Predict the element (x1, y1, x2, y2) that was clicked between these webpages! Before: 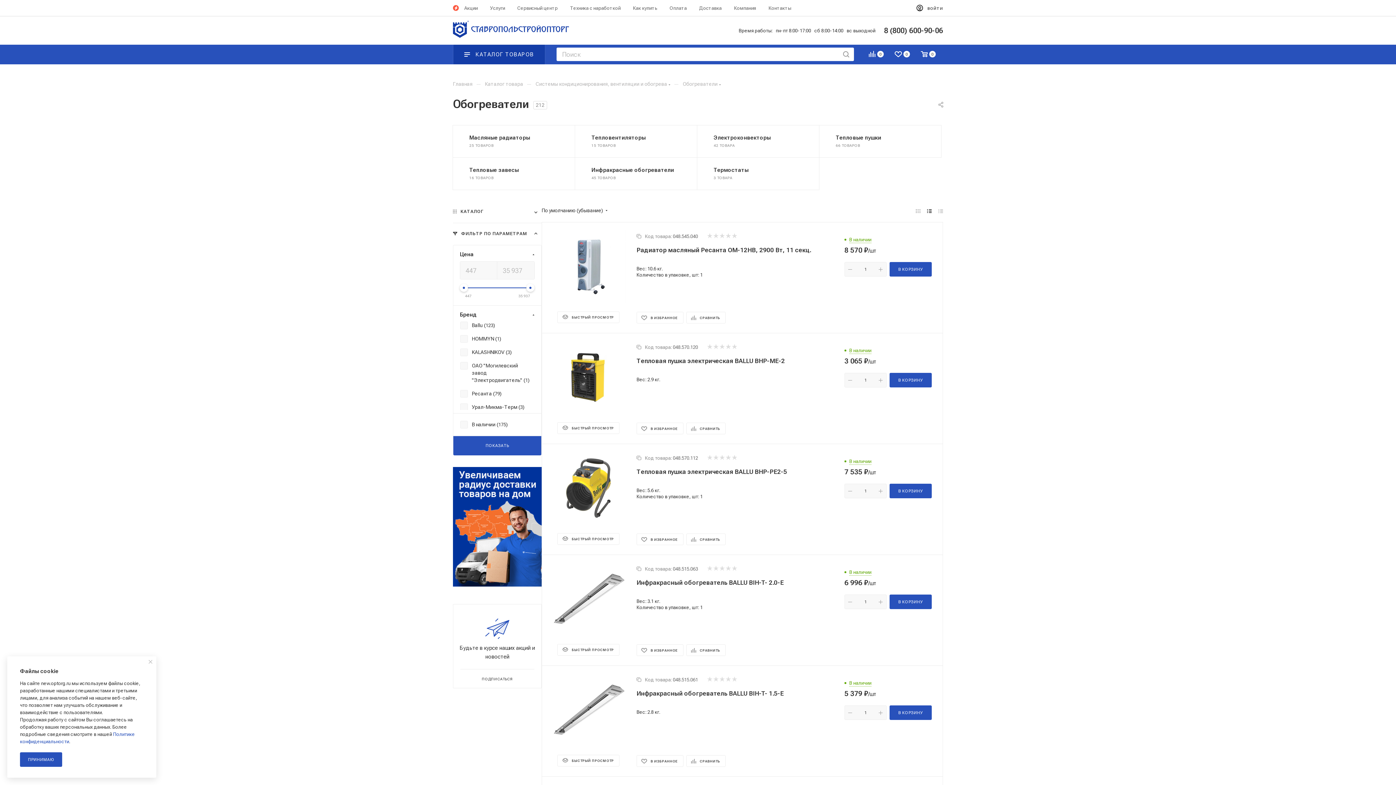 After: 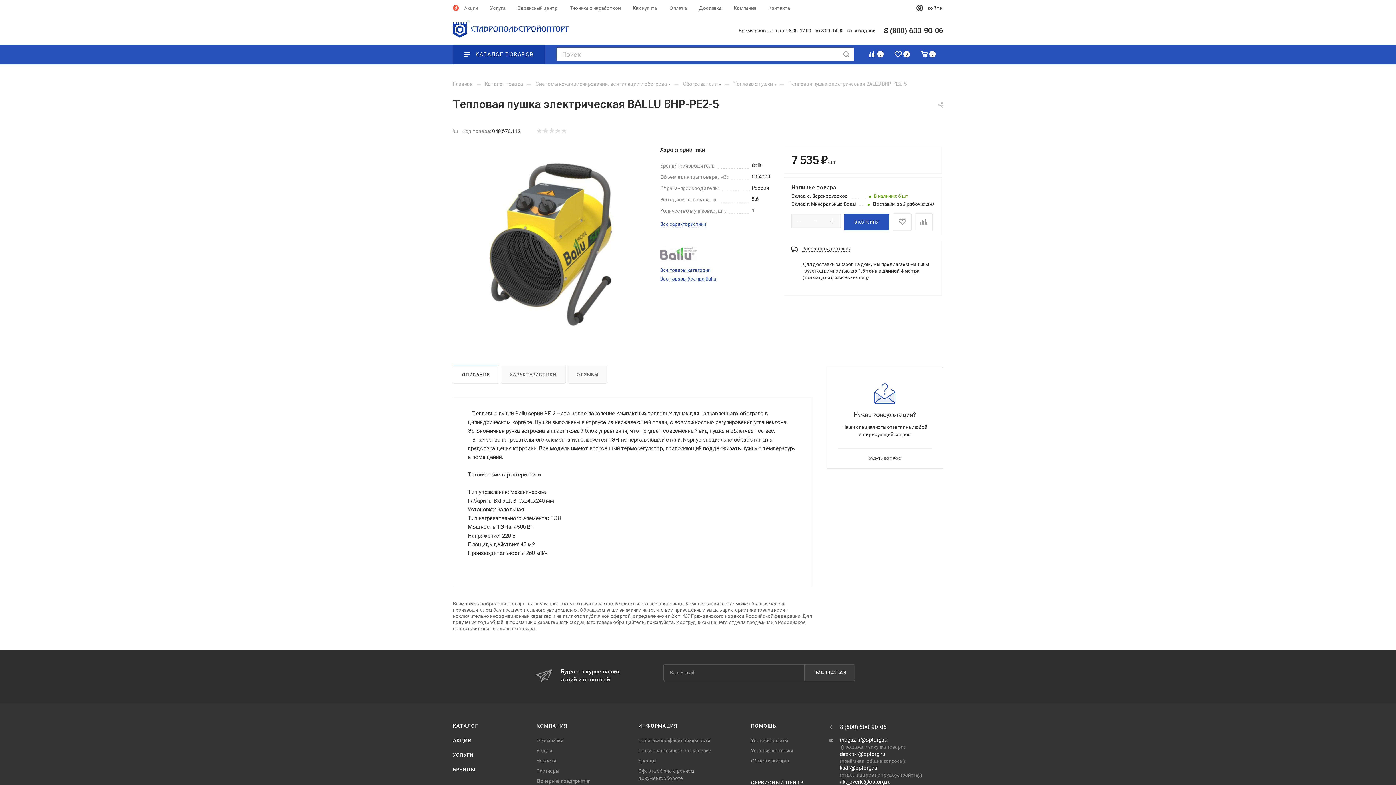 Action: bbox: (553, 452, 625, 525)